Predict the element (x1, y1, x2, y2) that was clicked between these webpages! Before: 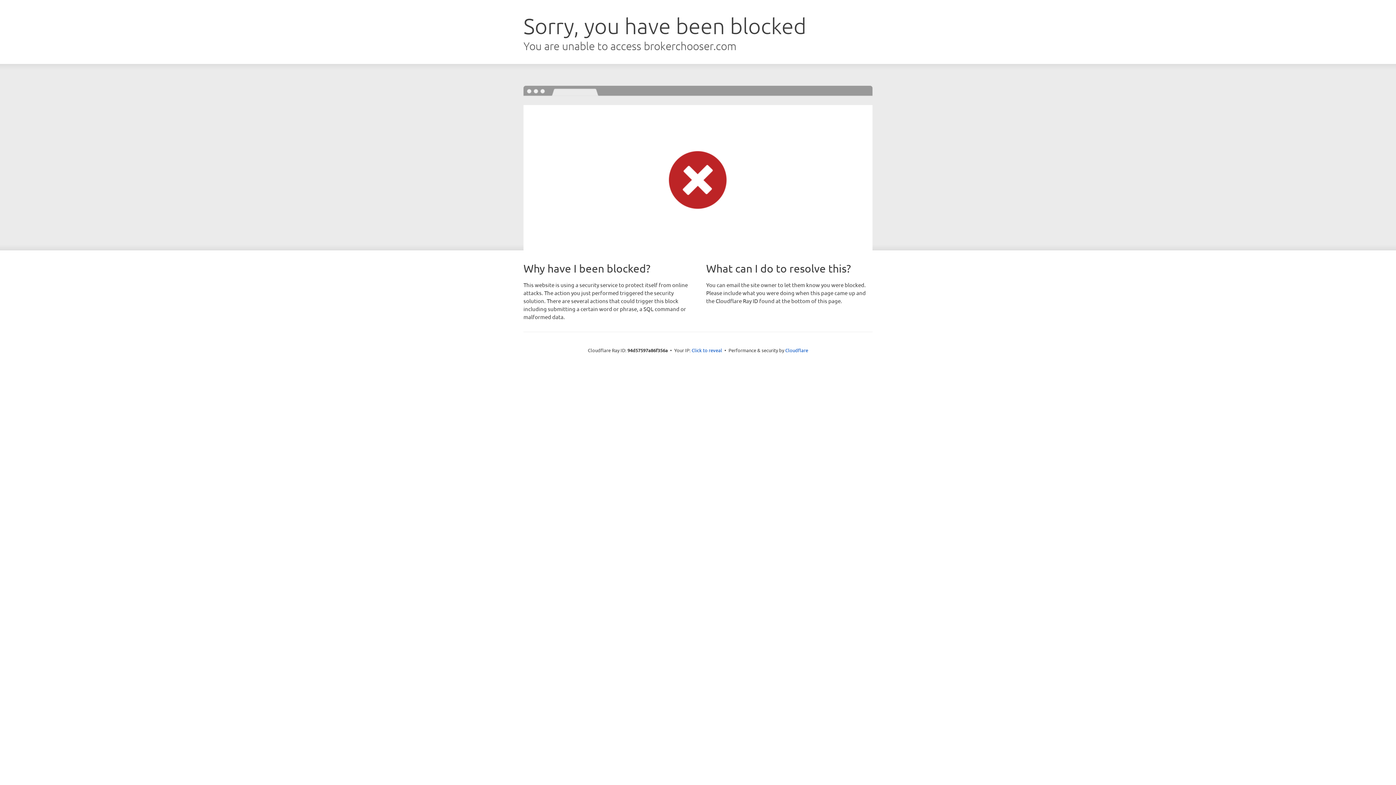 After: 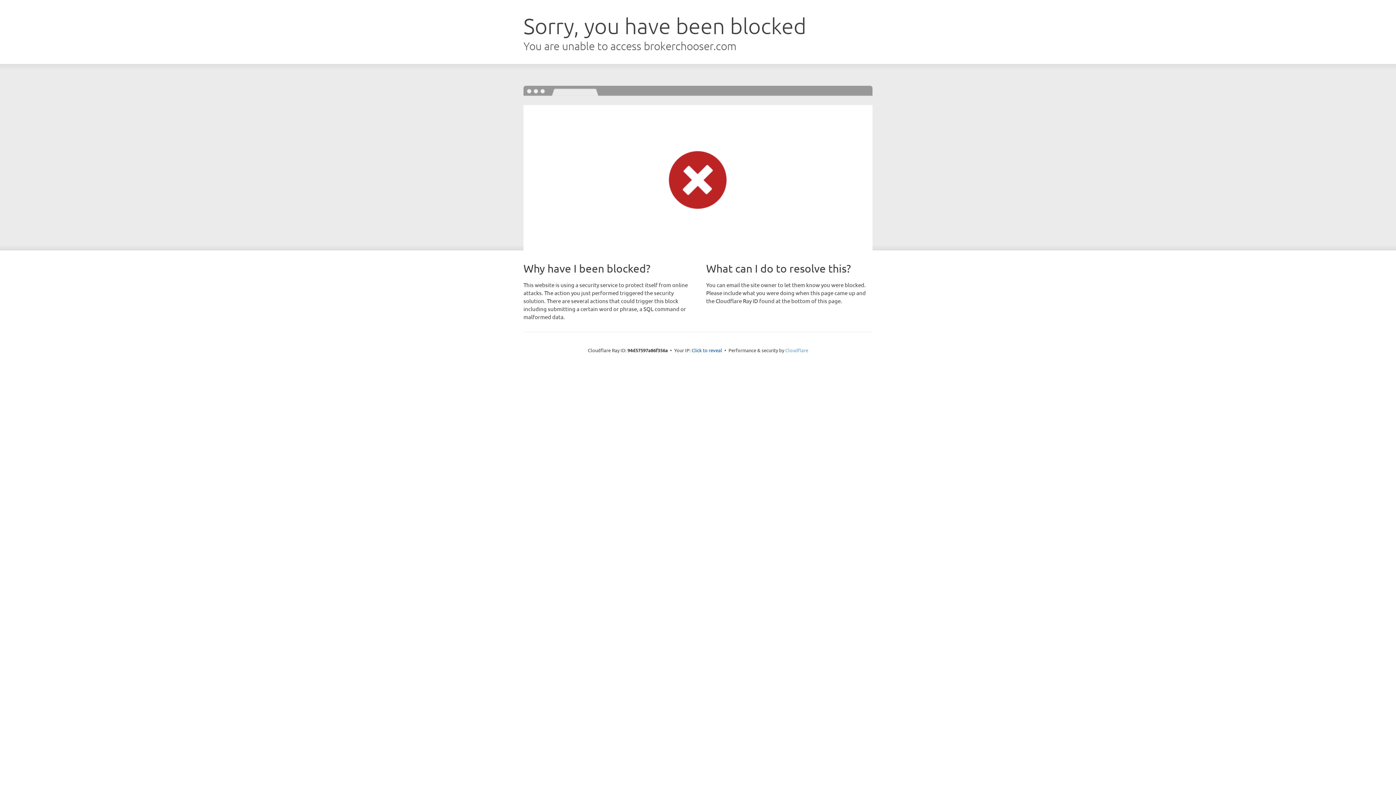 Action: label: Cloudflare bbox: (785, 347, 808, 353)